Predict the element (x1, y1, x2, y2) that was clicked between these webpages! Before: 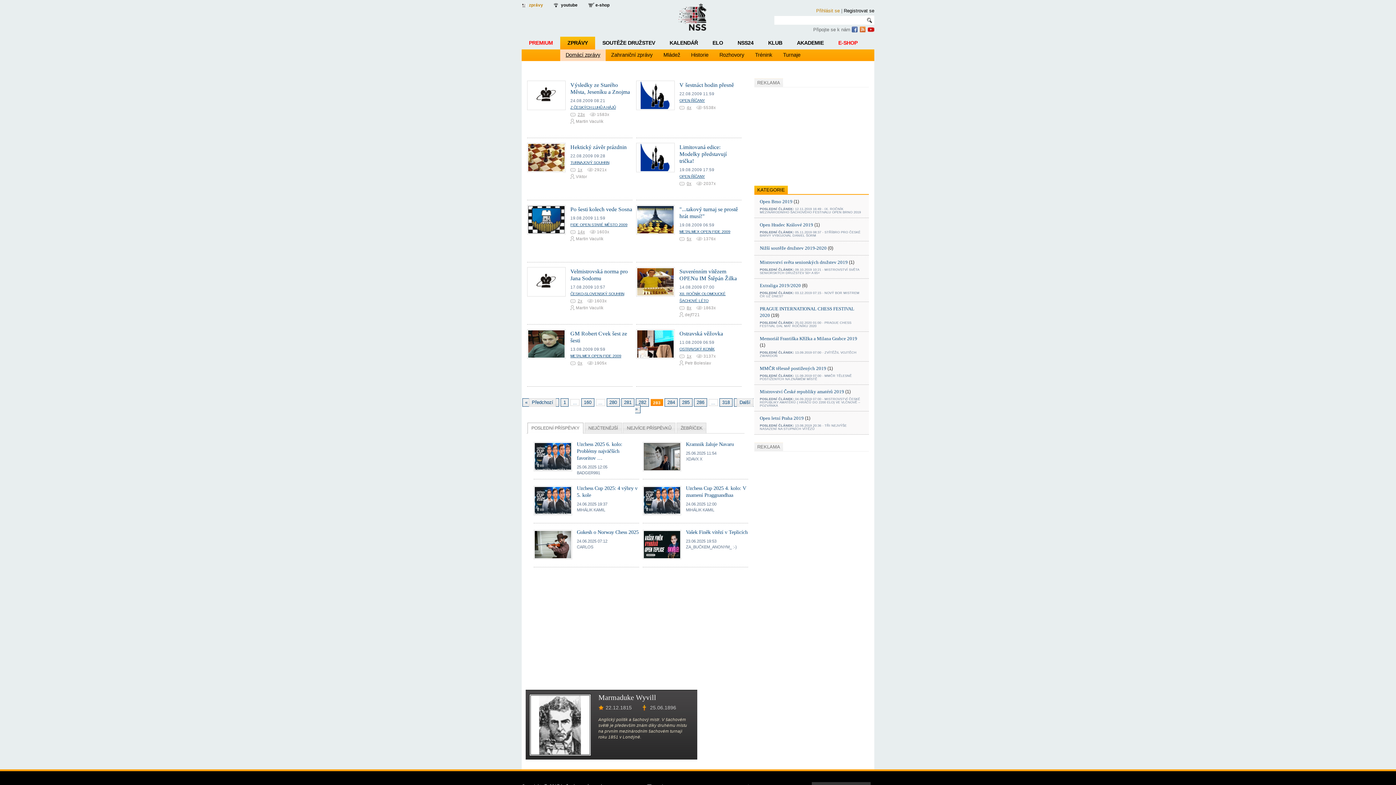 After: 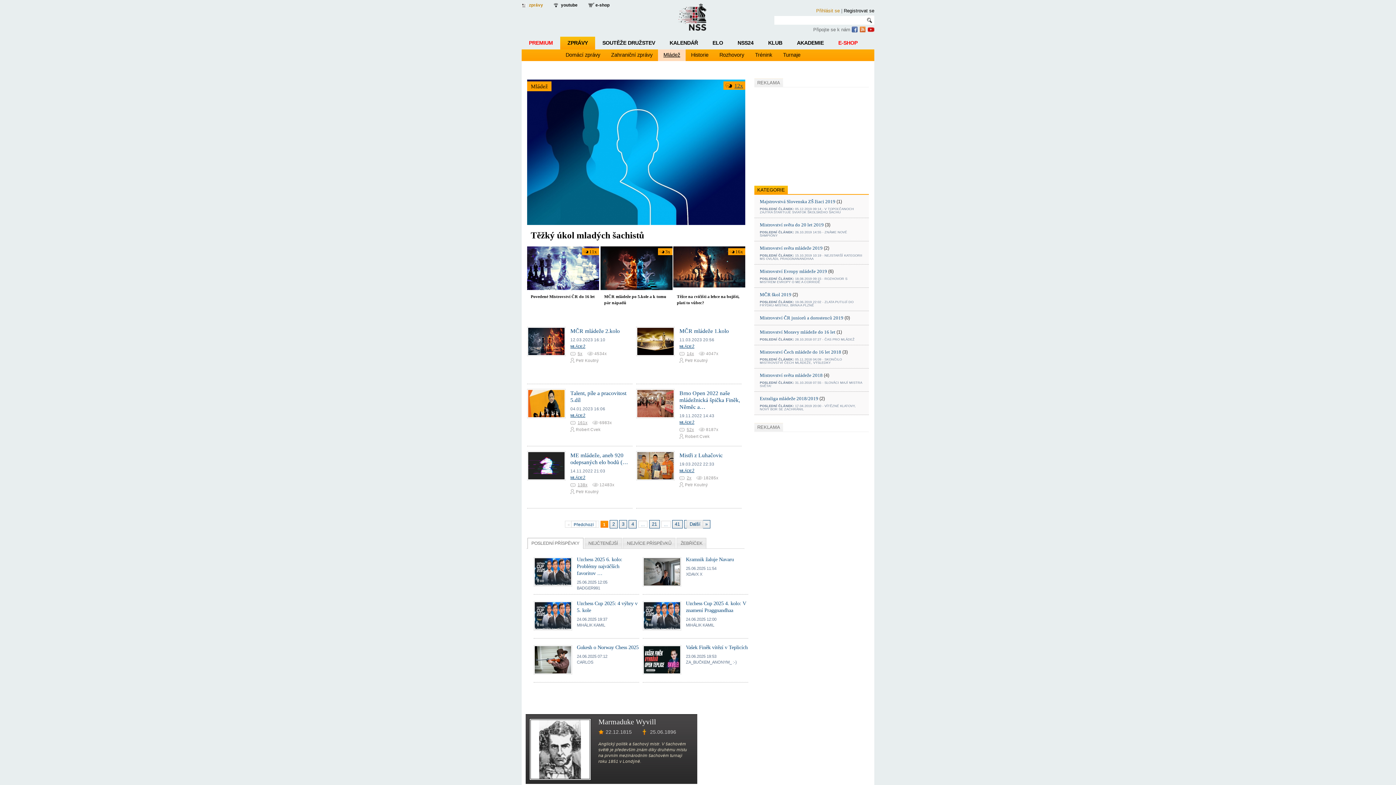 Action: bbox: (658, 49, 685, 61) label: Mládež